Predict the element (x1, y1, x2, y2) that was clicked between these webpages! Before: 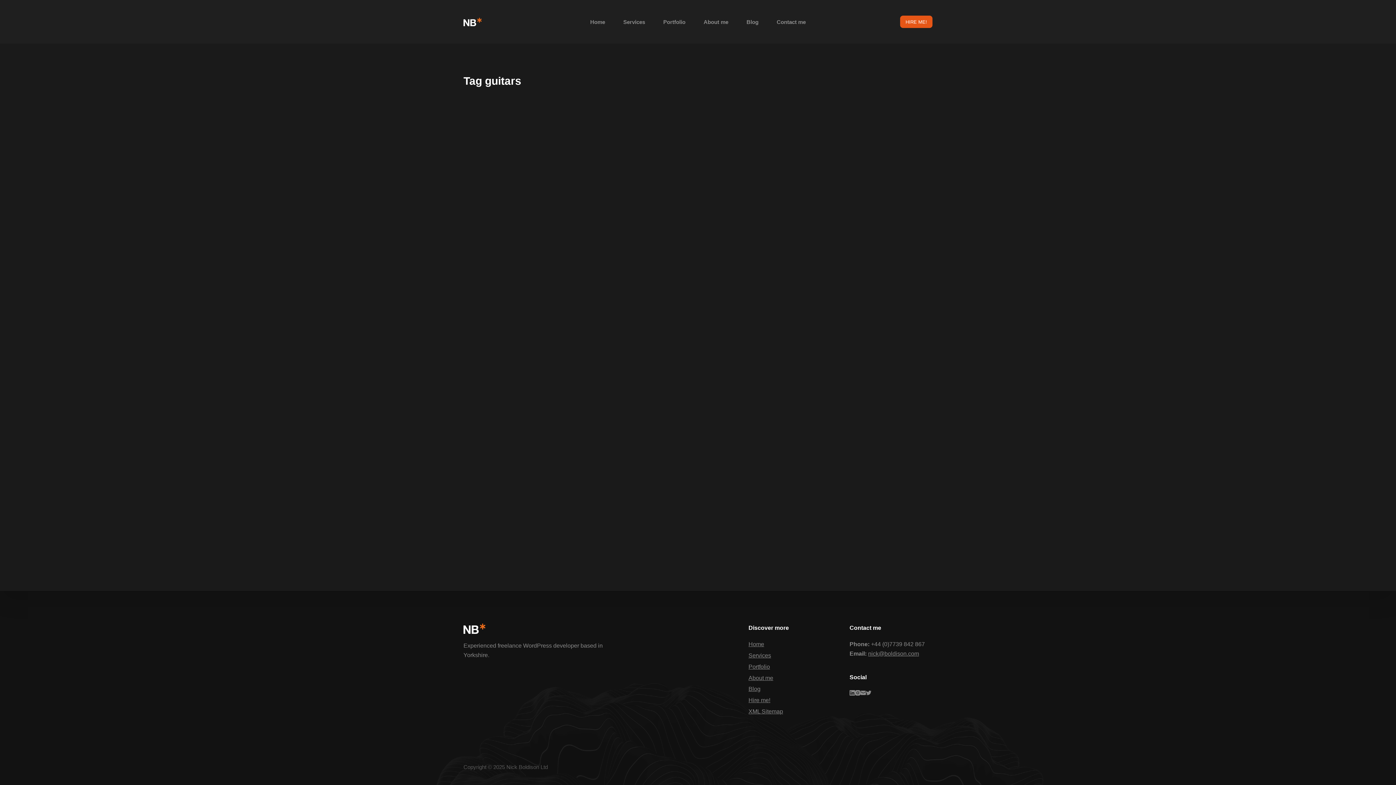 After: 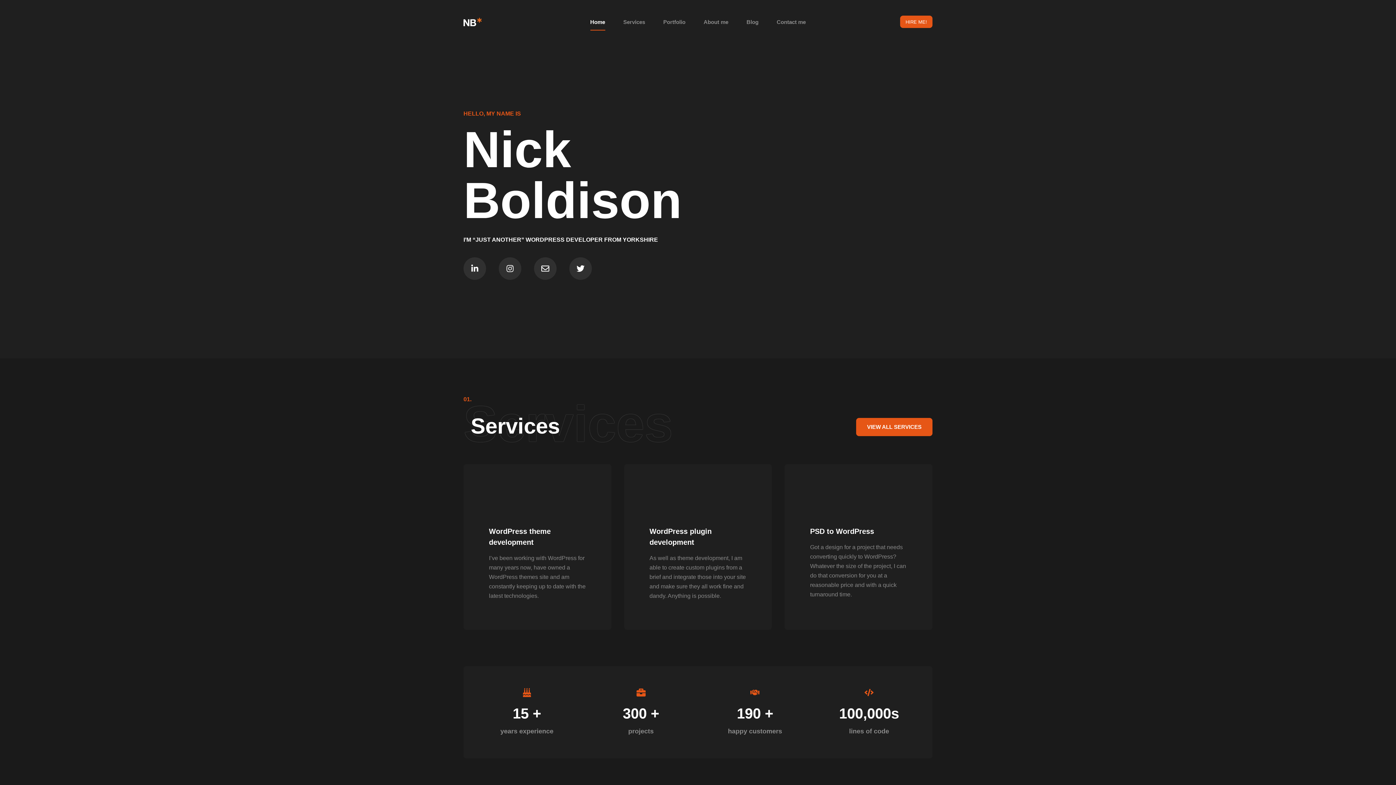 Action: bbox: (463, 17, 481, 26)